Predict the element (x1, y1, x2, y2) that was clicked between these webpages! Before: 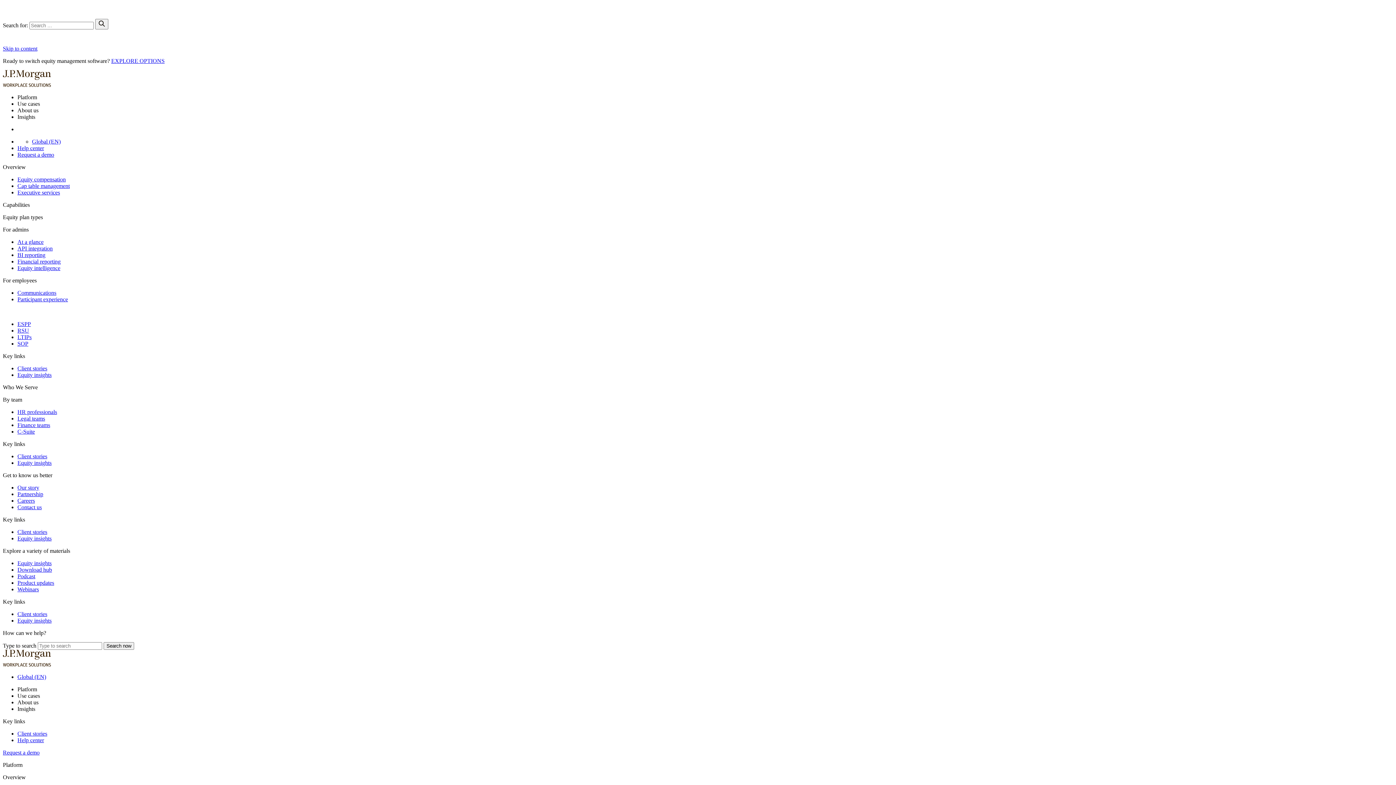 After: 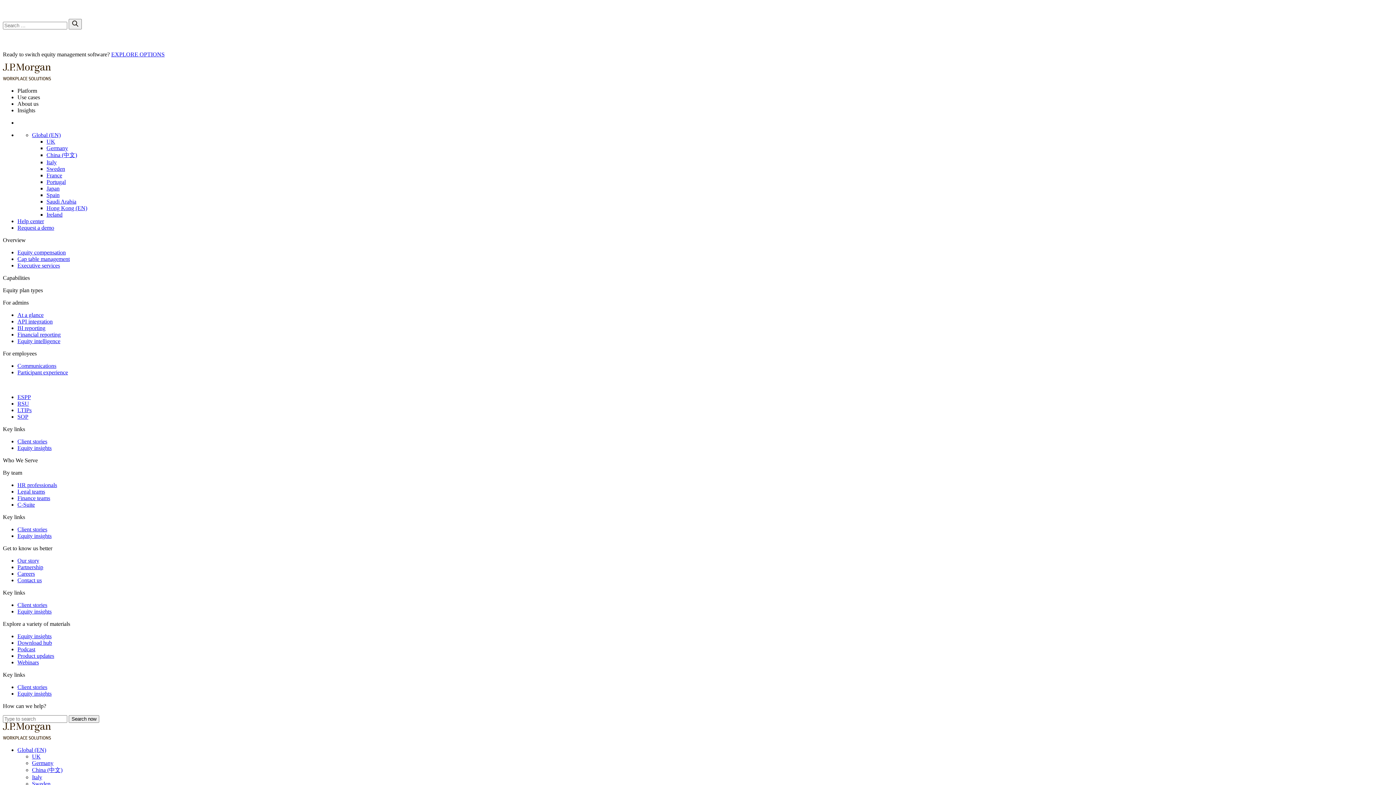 Action: bbox: (17, 252, 45, 258) label: BI reporting